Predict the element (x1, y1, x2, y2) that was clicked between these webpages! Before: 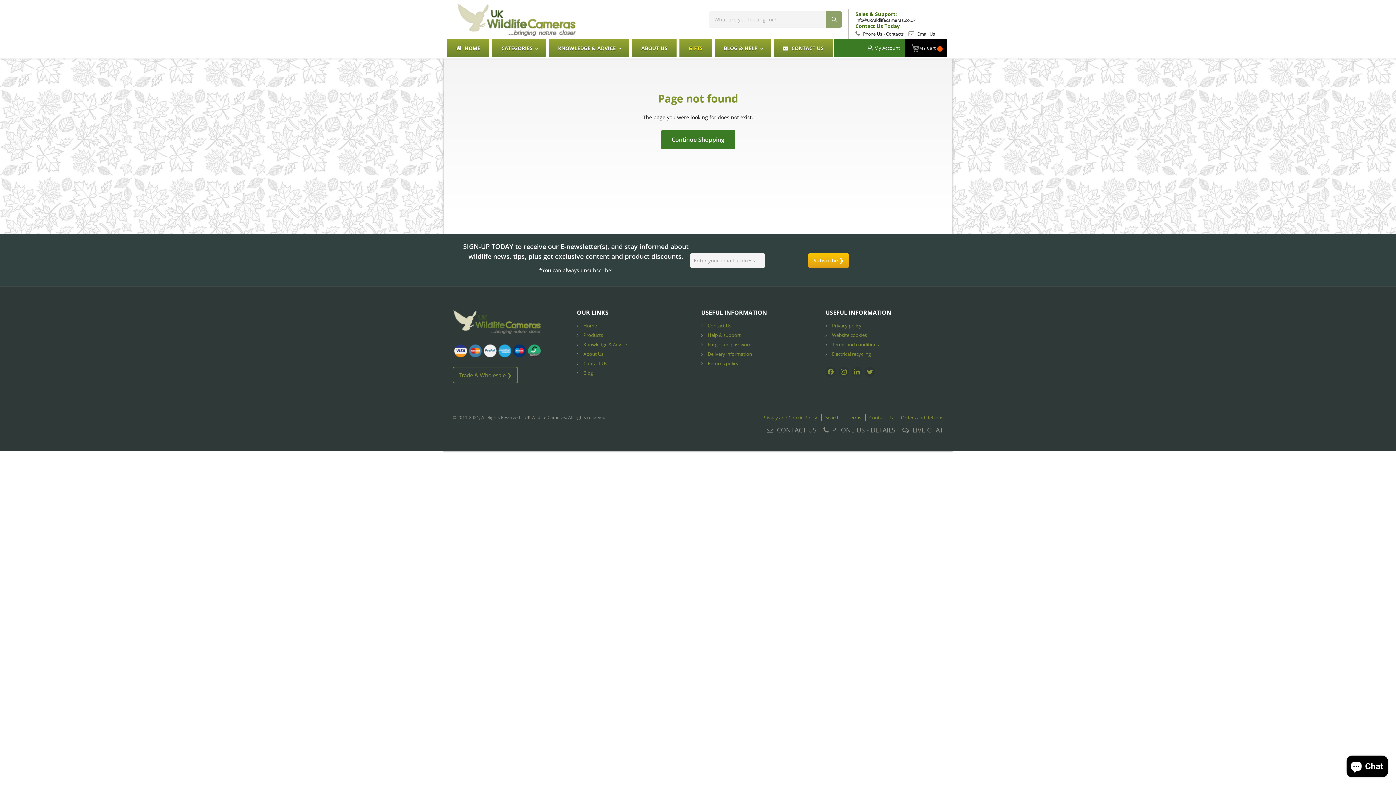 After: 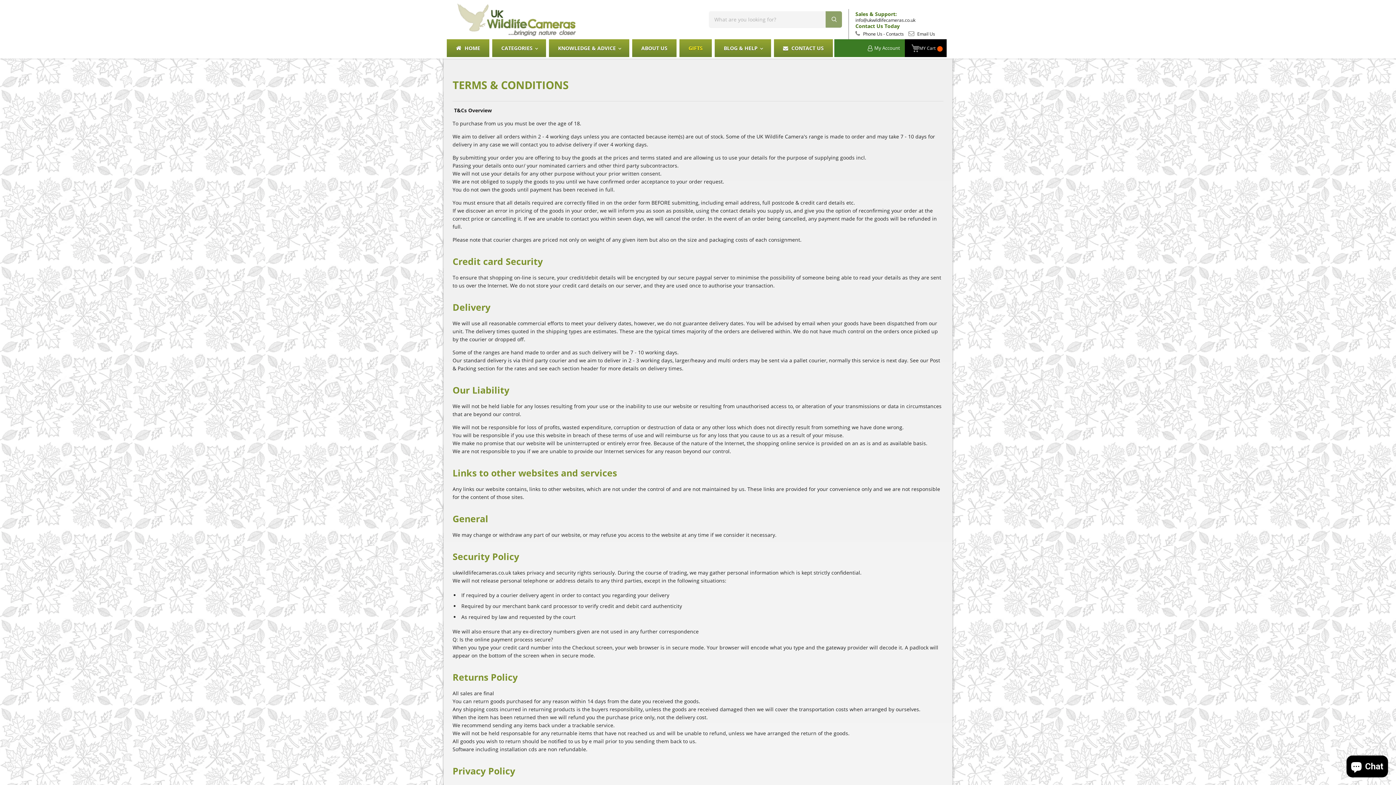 Action: label:  Terms and conditions bbox: (825, 341, 879, 347)